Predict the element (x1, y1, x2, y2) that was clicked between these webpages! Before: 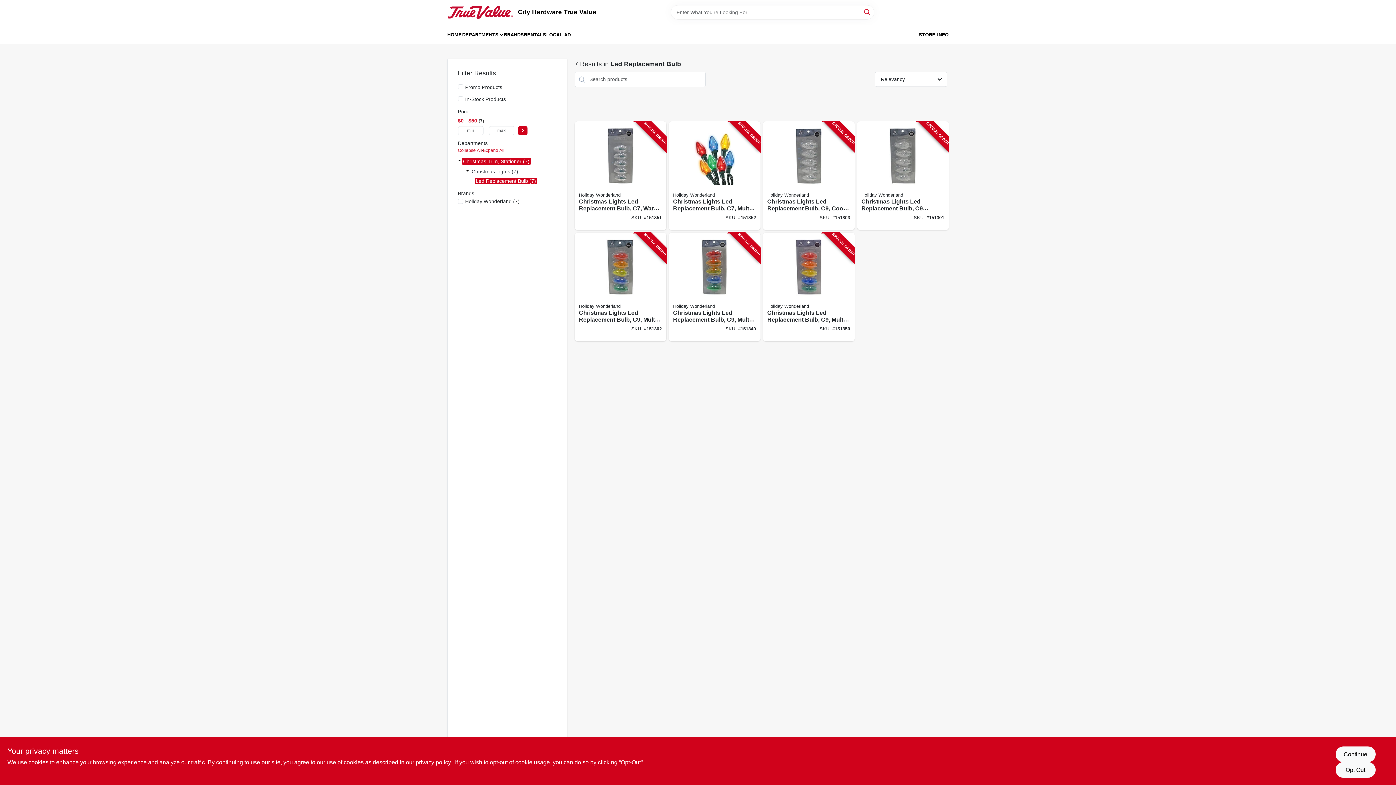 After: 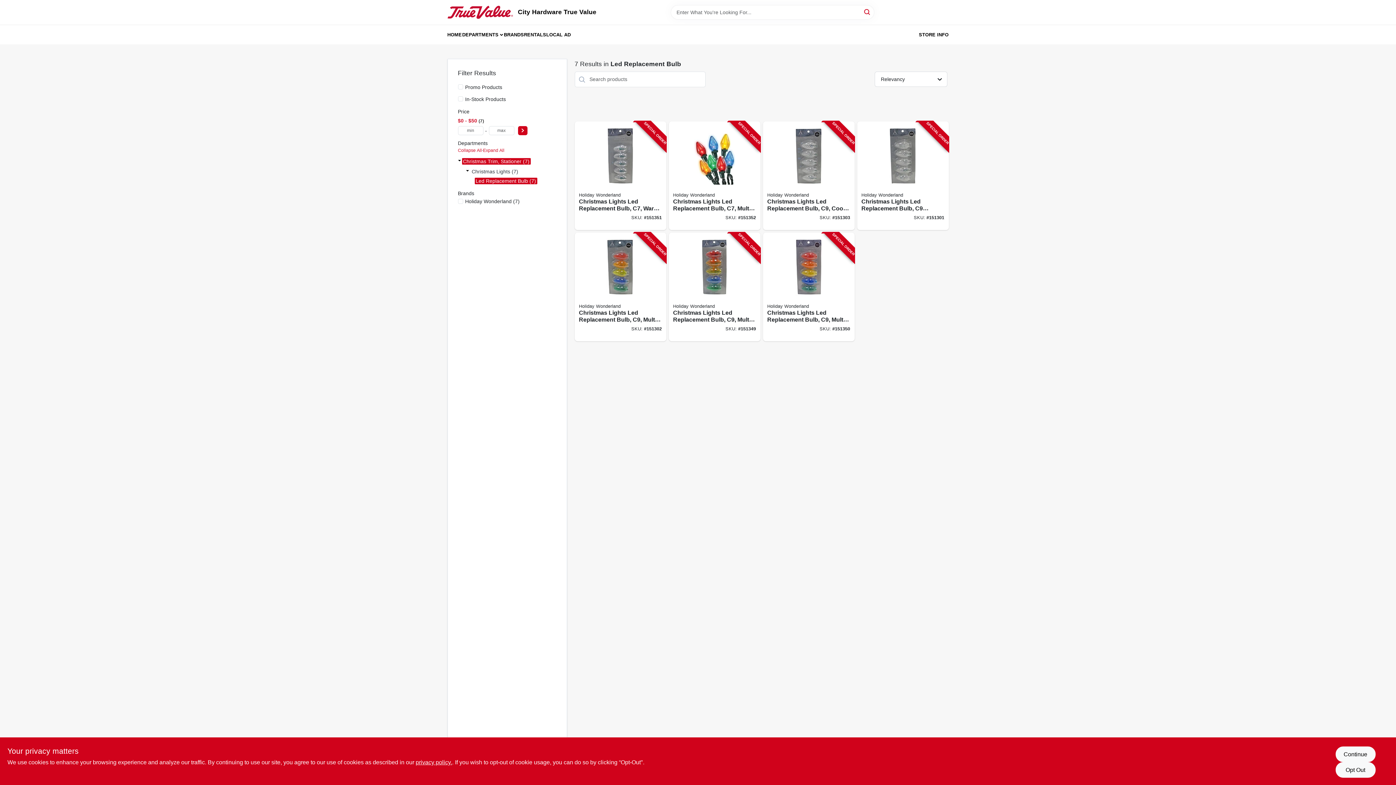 Action: label: HOME bbox: (447, 26, 461, 43)